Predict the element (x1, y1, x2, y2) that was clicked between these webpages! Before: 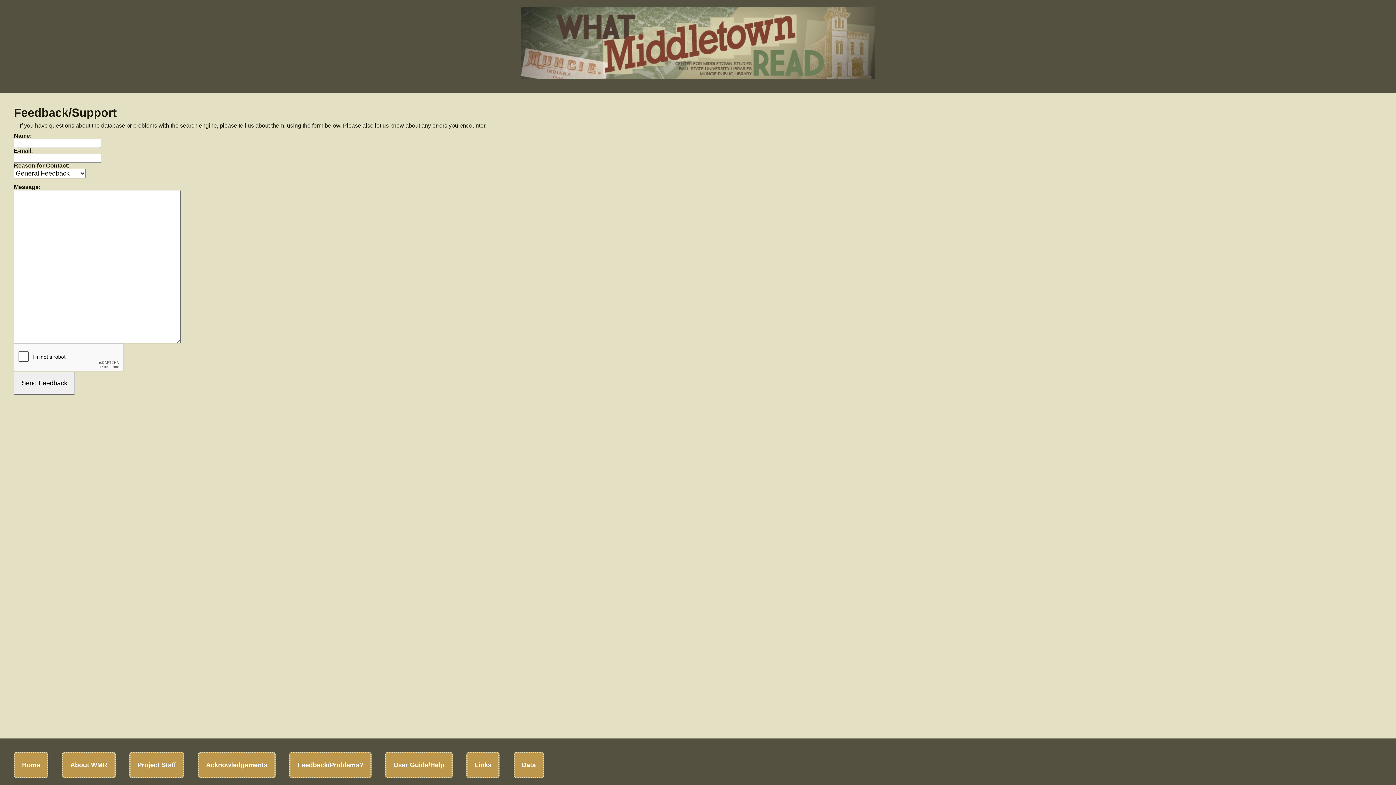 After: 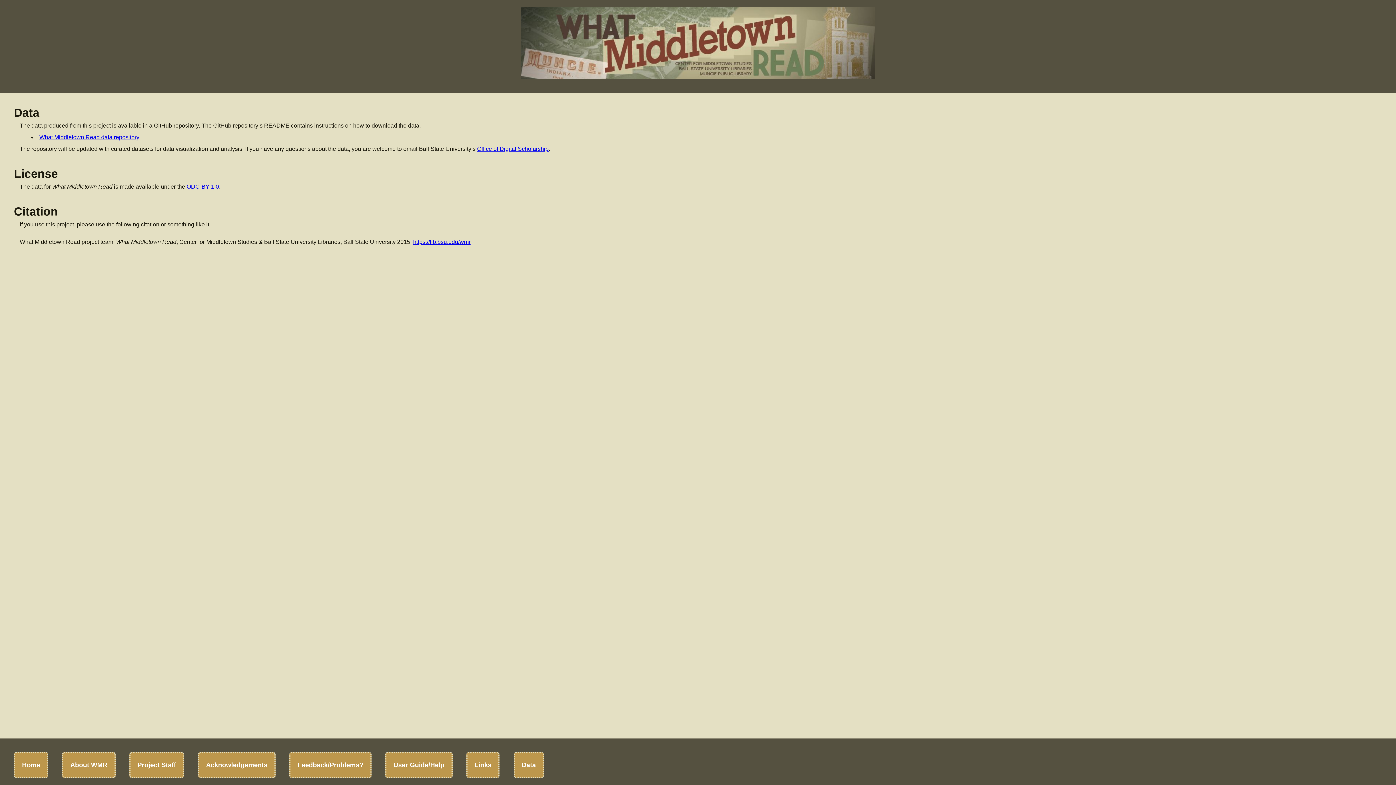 Action: label: Data bbox: (521, 761, 535, 768)